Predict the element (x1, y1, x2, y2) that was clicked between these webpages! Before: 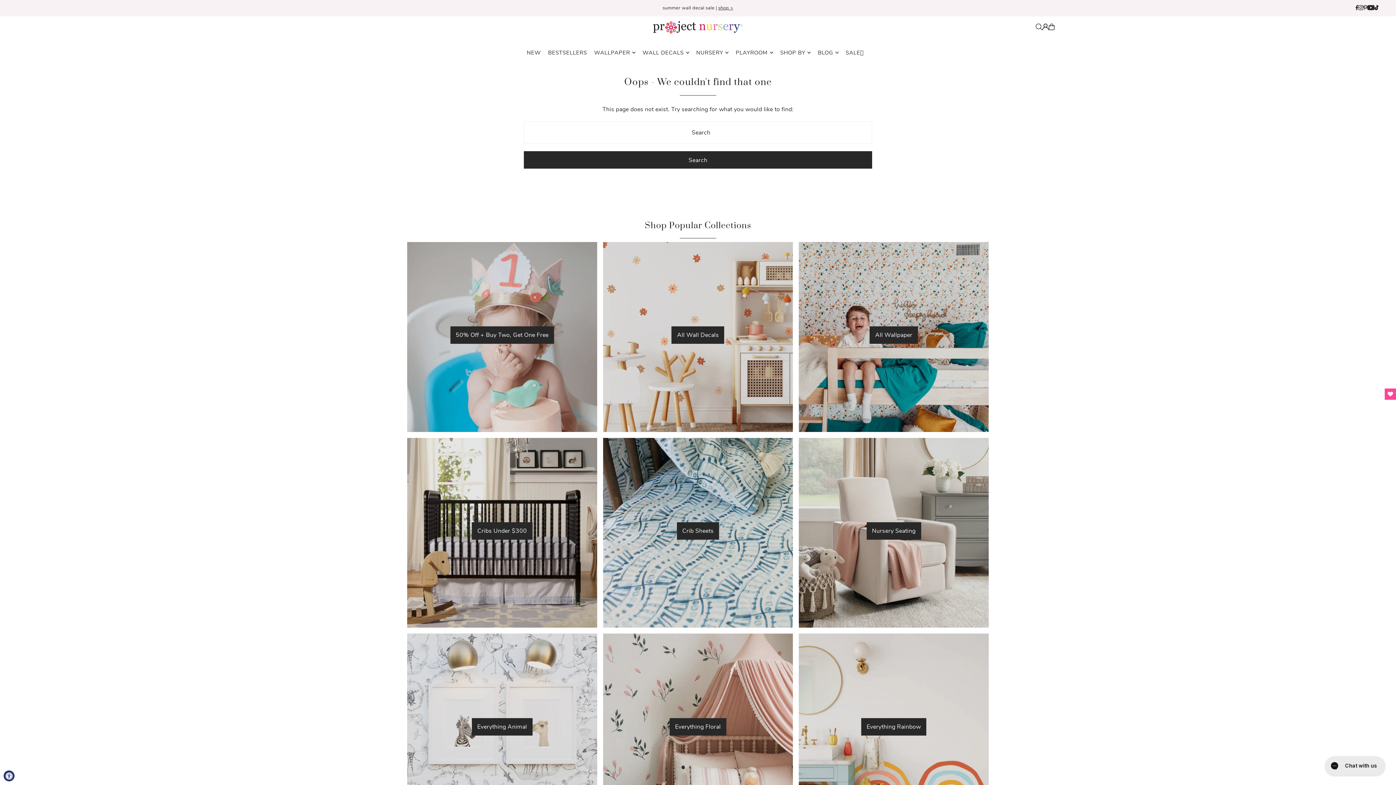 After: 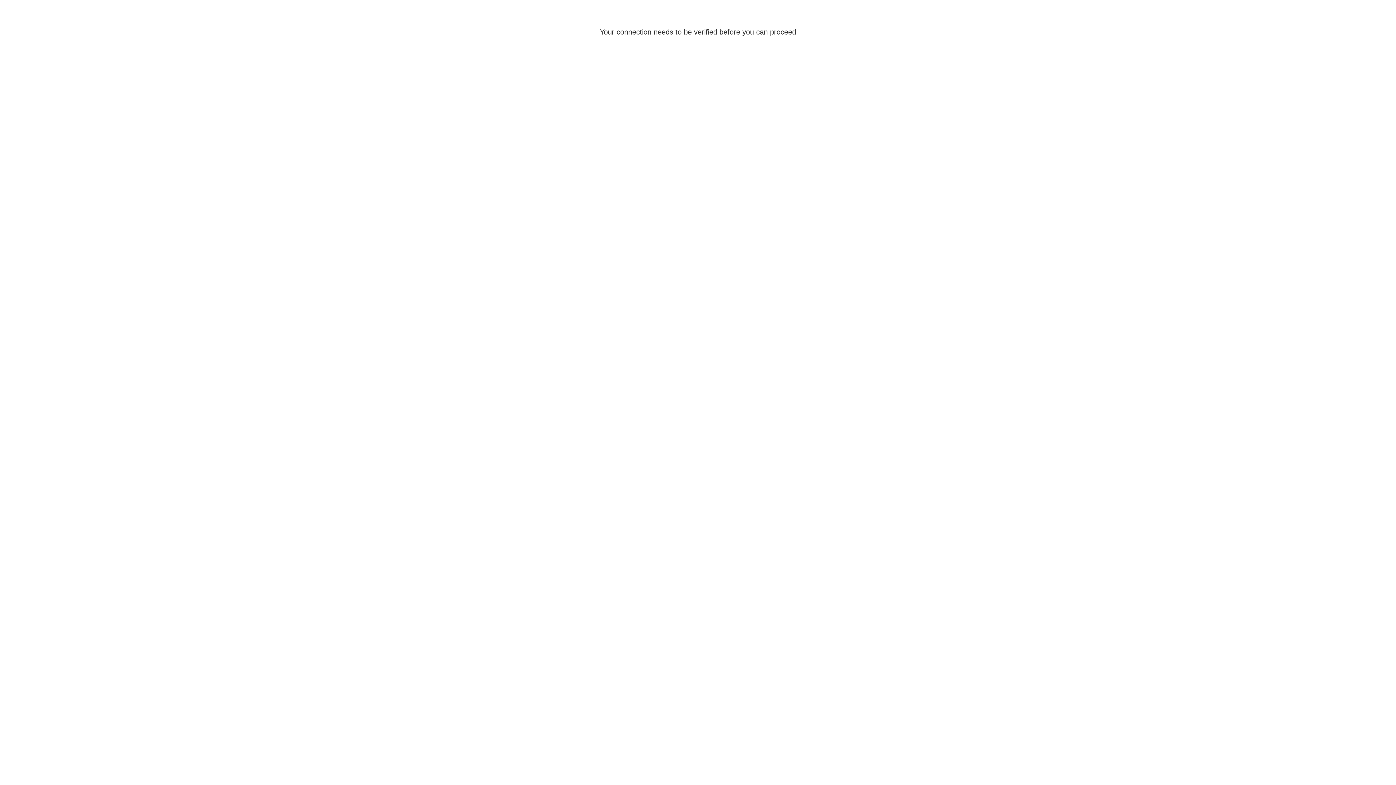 Action: bbox: (1042, 23, 1049, 30) label: Account